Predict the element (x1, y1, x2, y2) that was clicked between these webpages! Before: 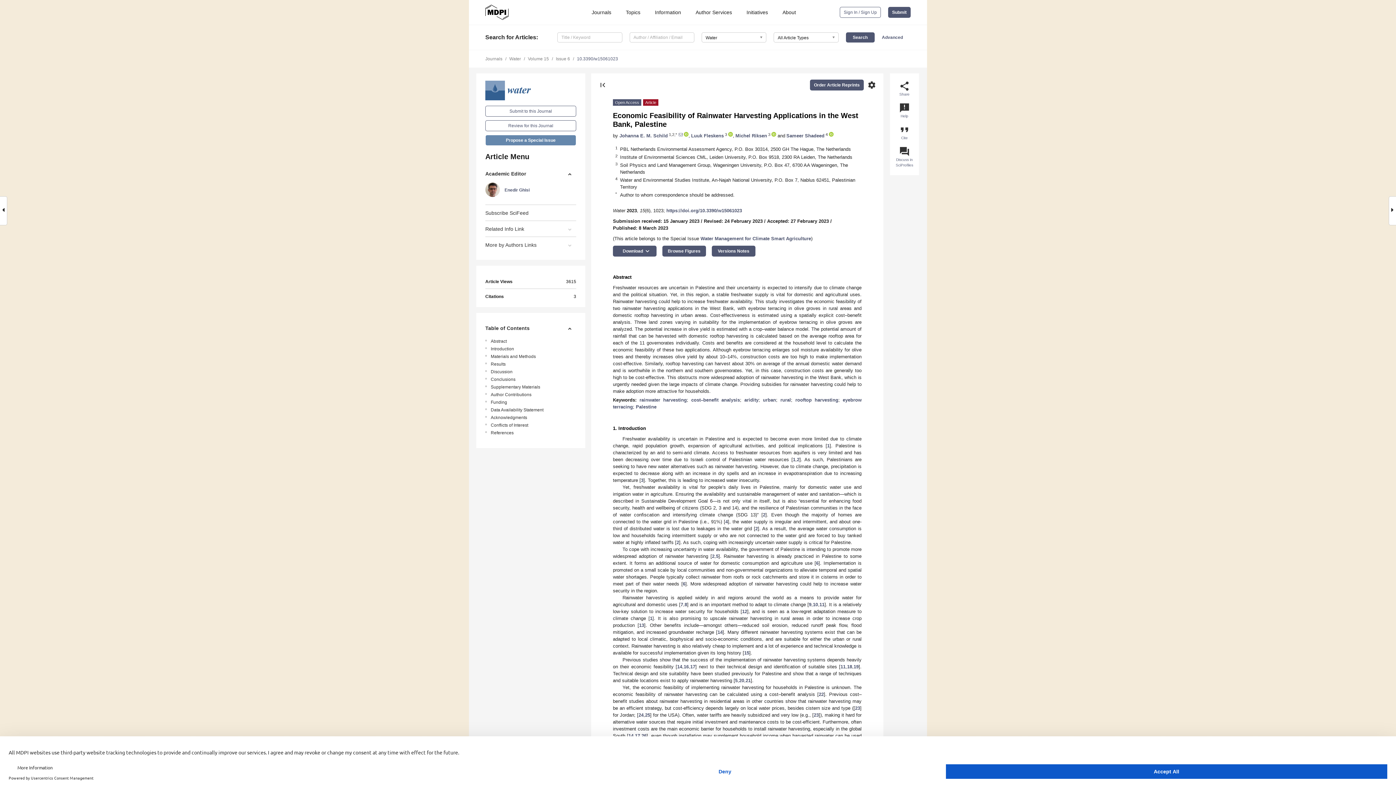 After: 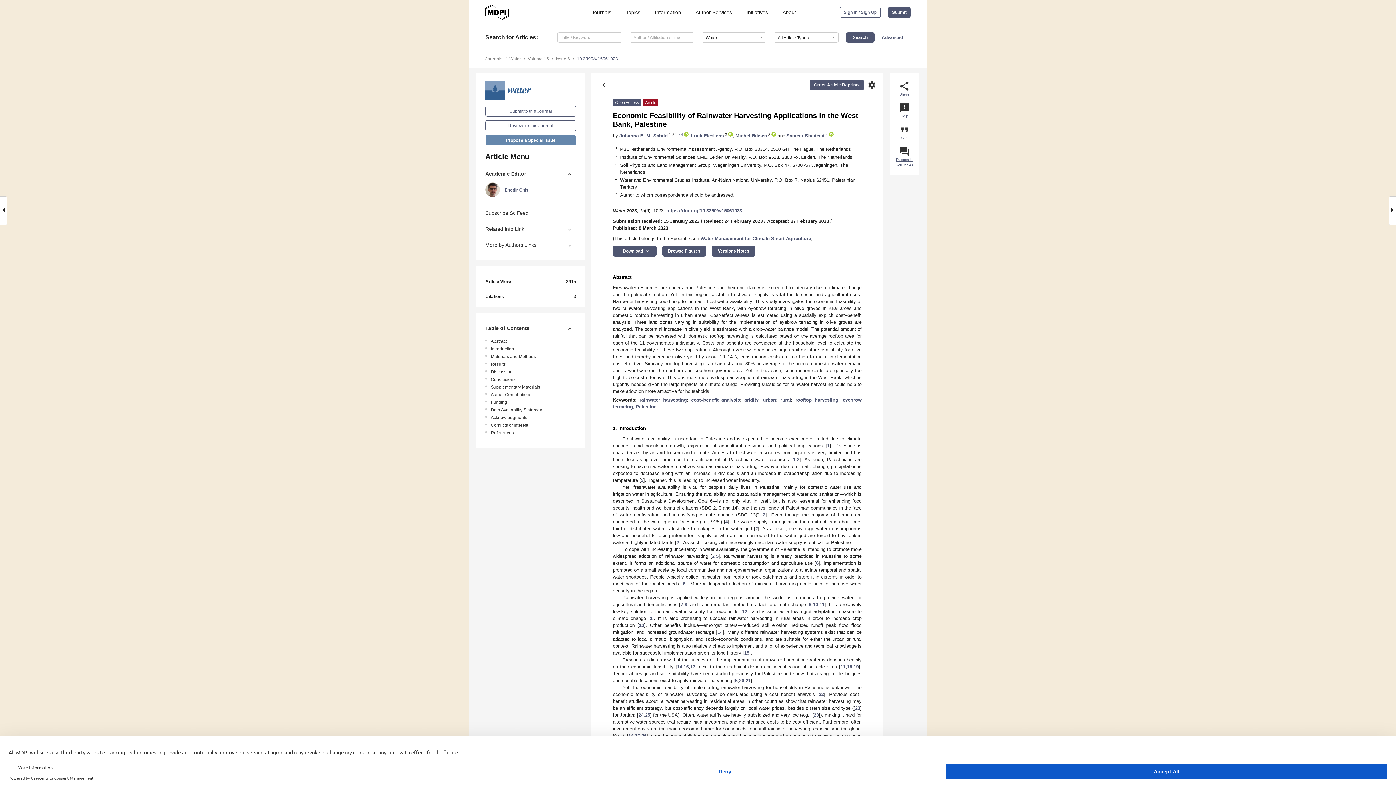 Action: label: question_answer
Discuss in SciProfiles bbox: (899, 146, 910, 168)